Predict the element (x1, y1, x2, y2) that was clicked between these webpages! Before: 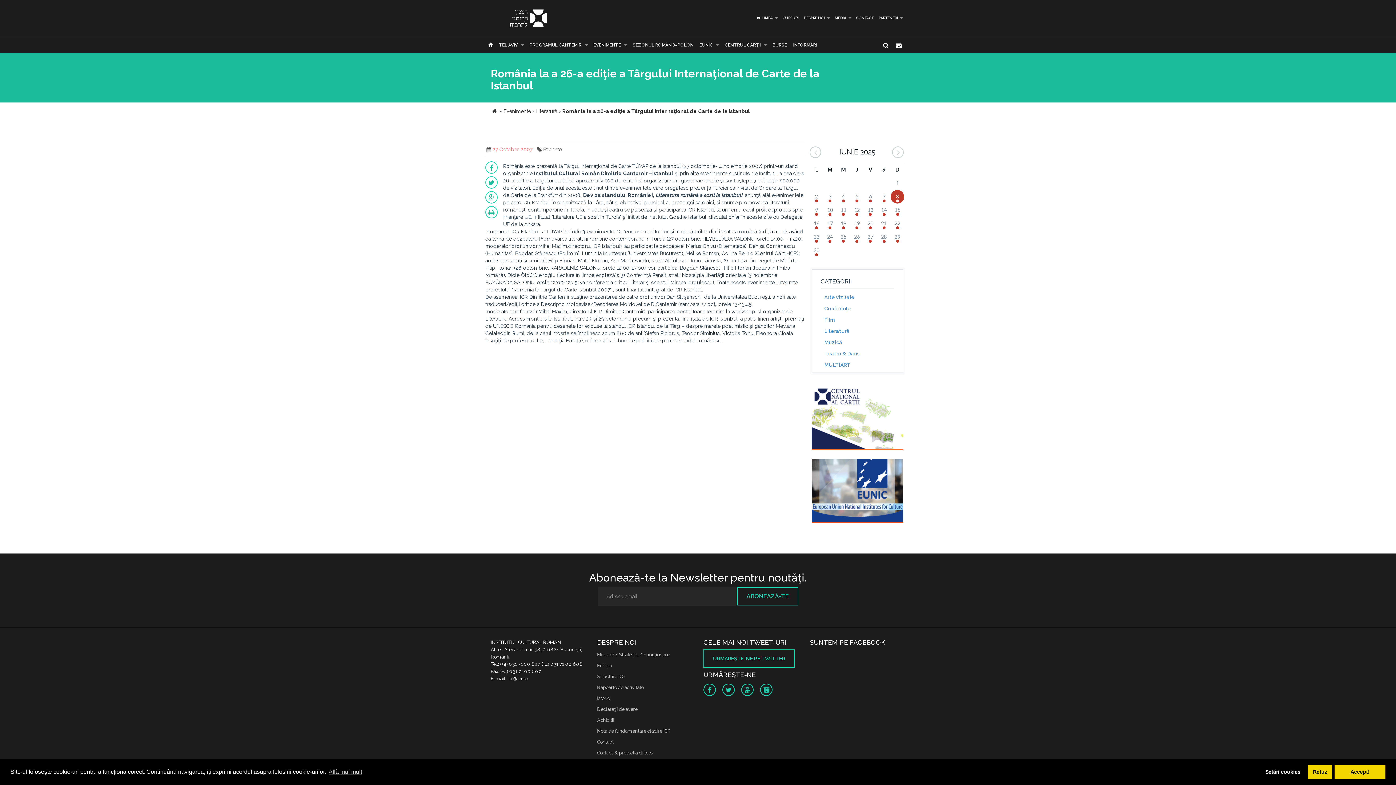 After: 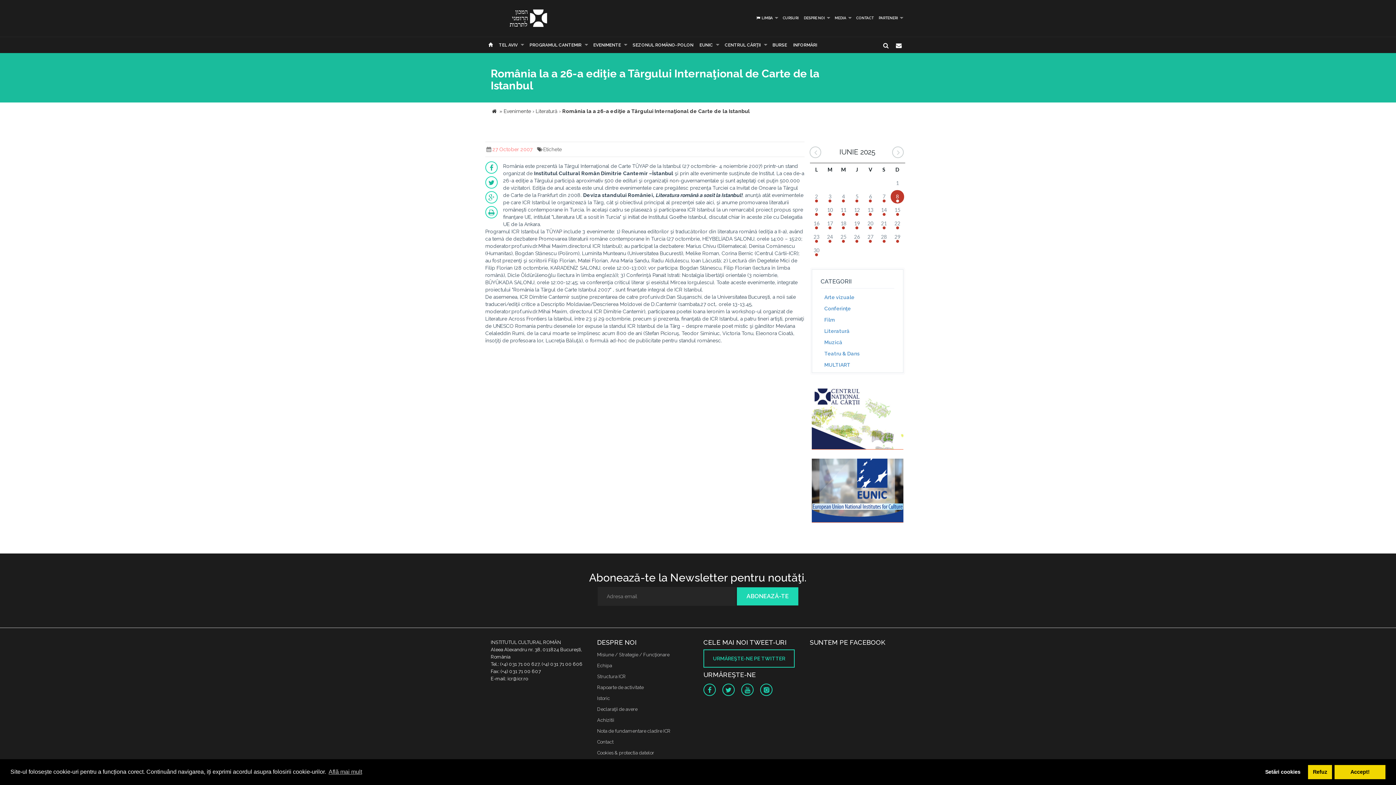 Action: label: ABONEAZĂ-TE bbox: (737, 587, 798, 605)